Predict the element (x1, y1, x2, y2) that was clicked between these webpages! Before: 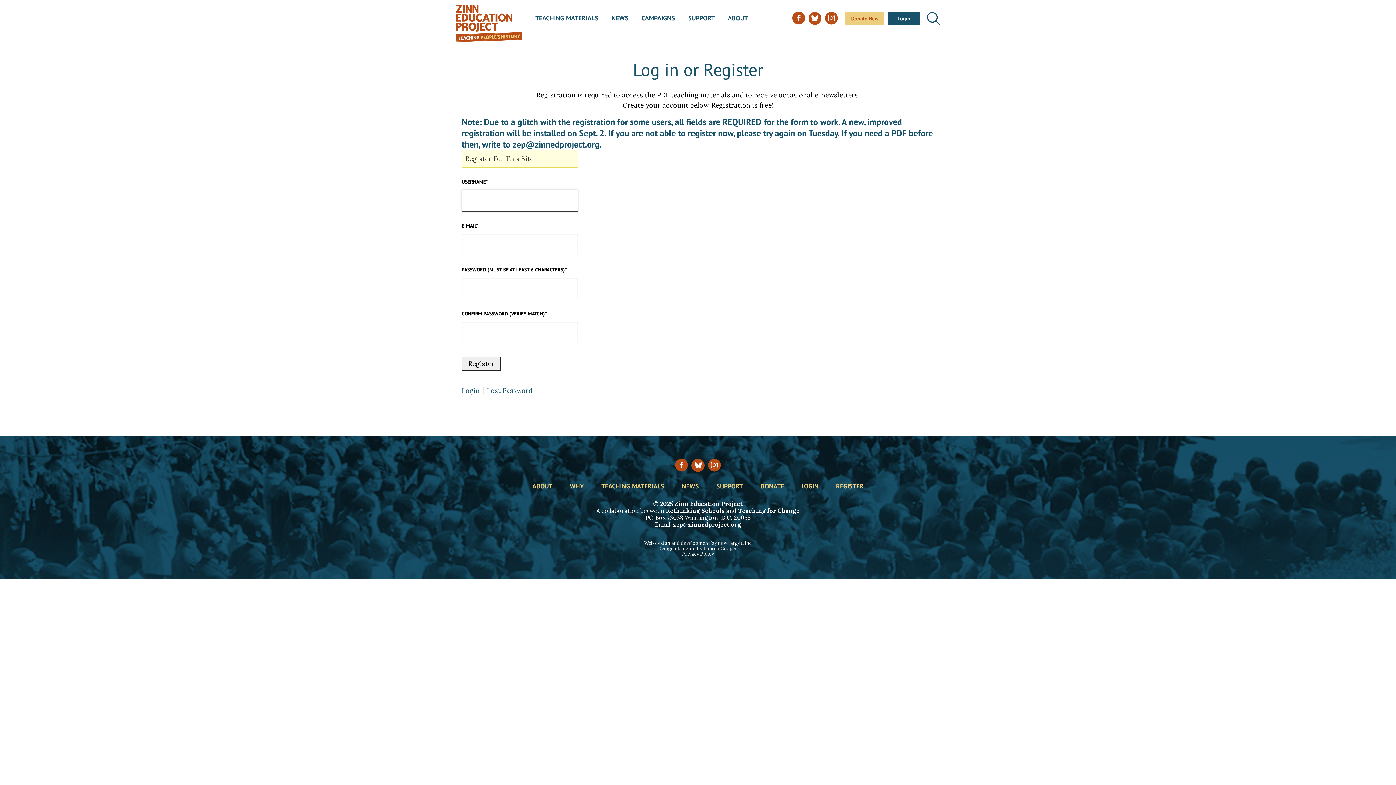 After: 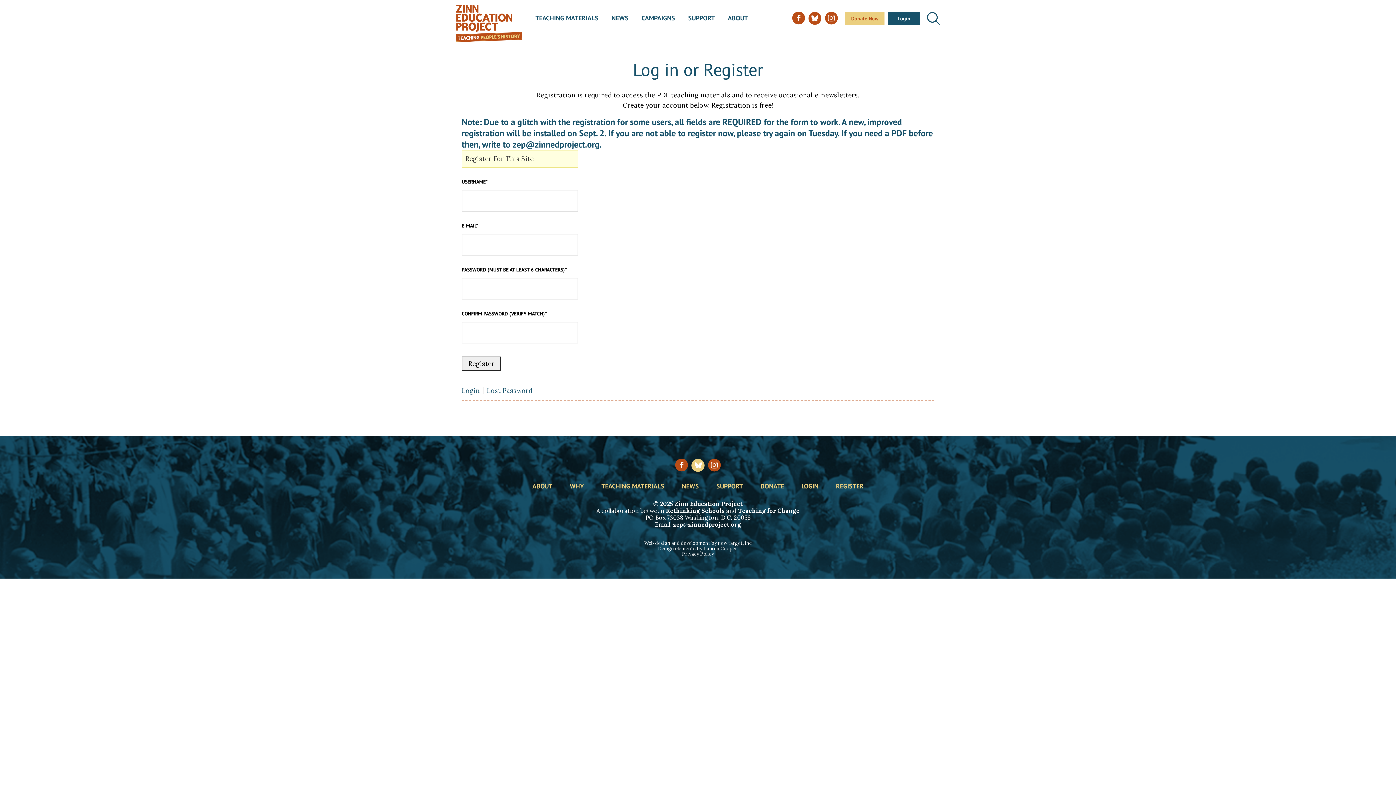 Action: bbox: (691, 459, 704, 472)